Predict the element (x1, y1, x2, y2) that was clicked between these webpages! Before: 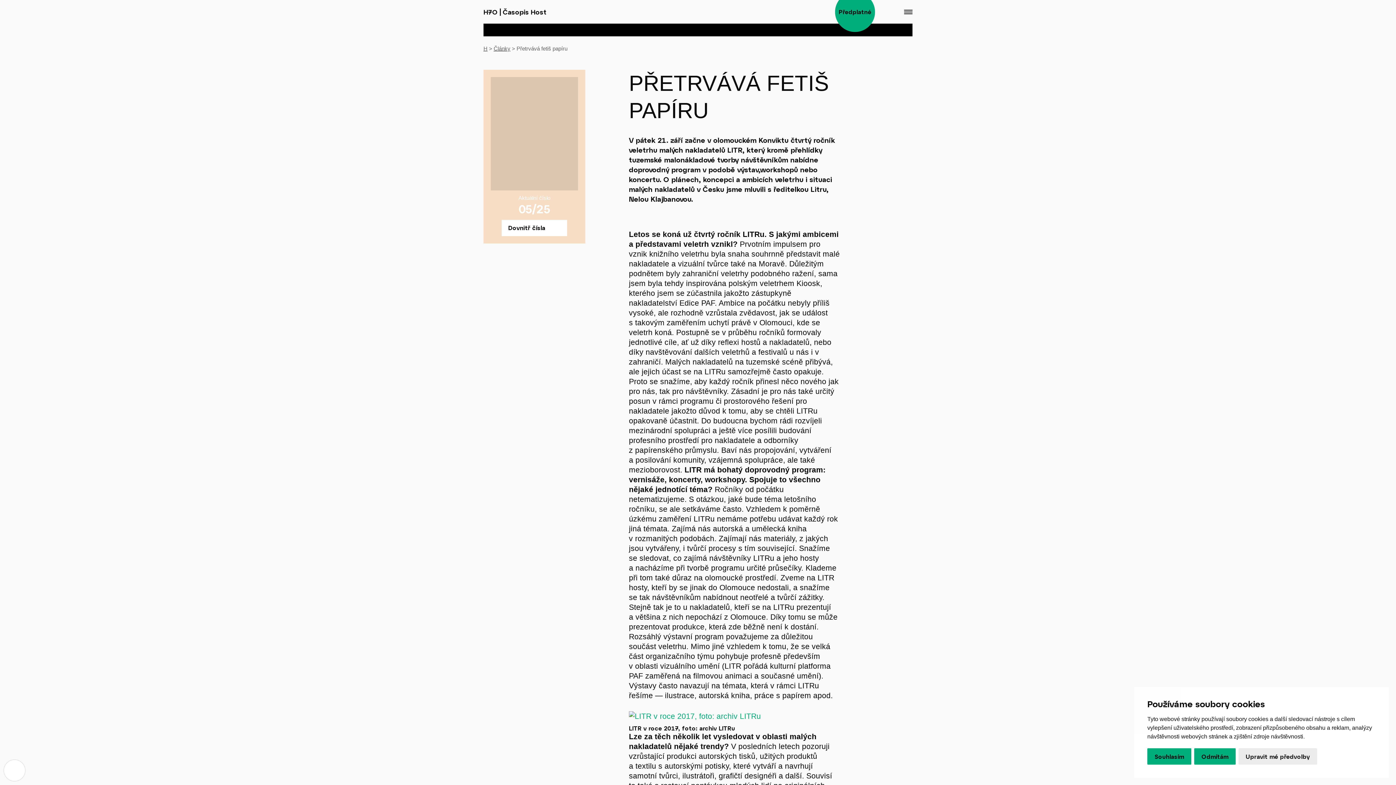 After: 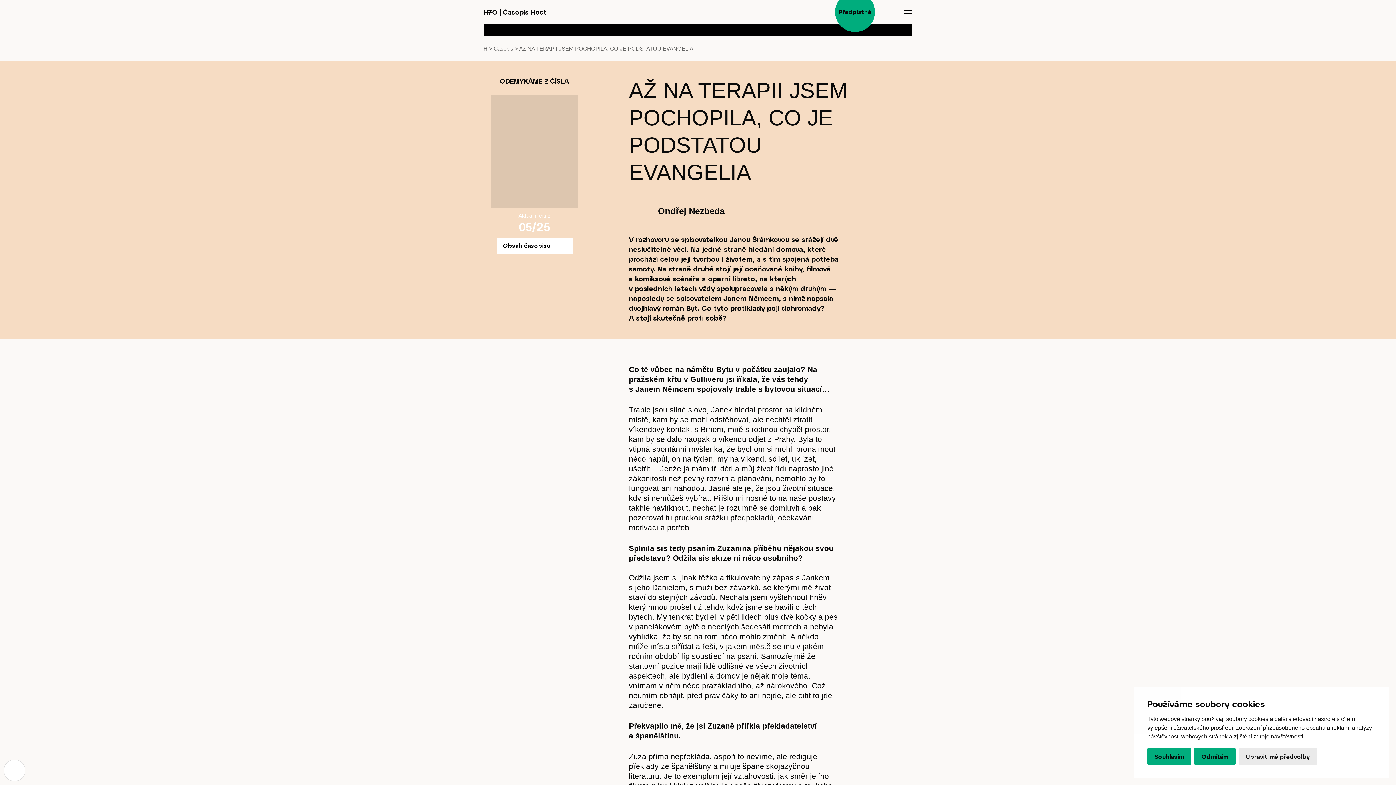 Action: bbox: (483, 69, 585, 243) label: Aktuální číslo
05/25
Dovnitř čísla